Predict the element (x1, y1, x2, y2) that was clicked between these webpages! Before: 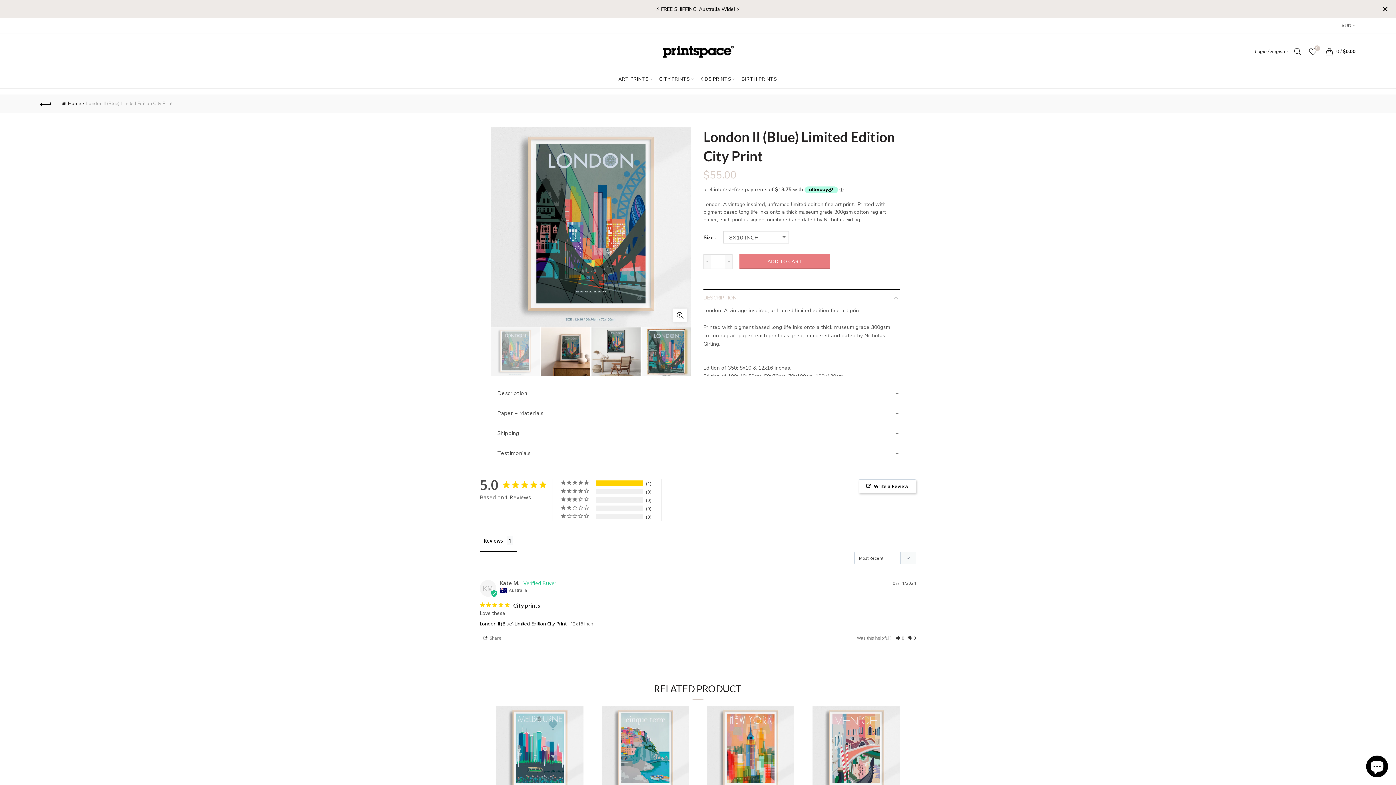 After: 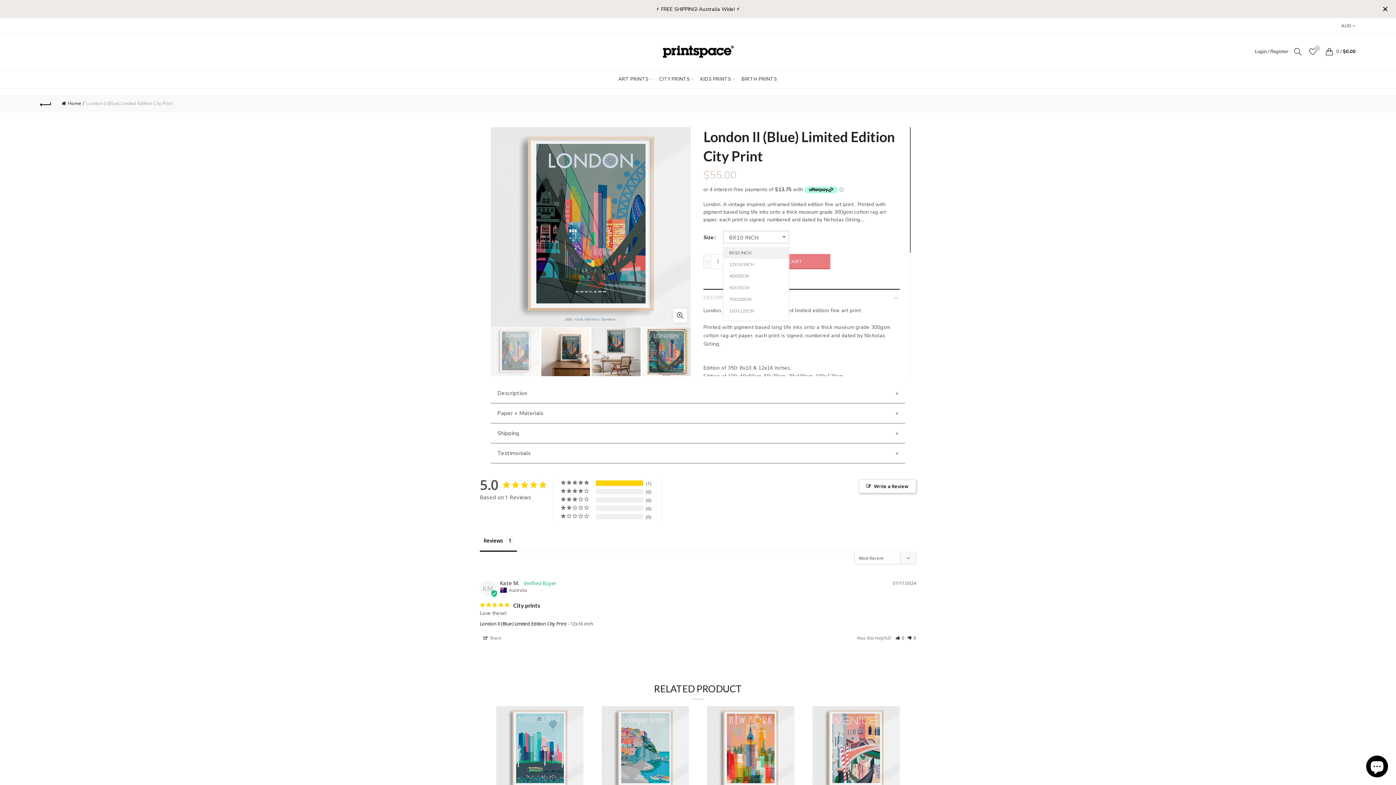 Action: label: 8X10 INCH bbox: (723, 231, 789, 243)